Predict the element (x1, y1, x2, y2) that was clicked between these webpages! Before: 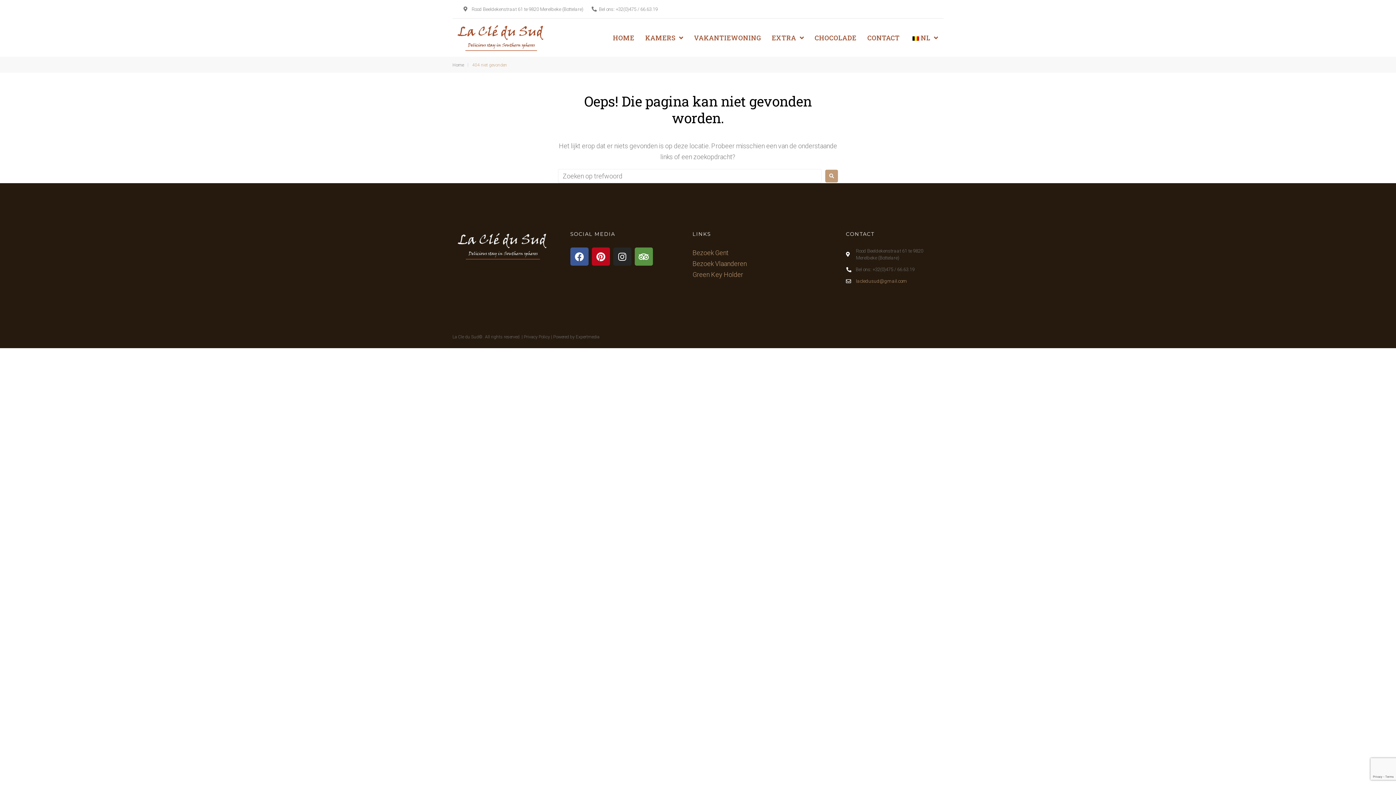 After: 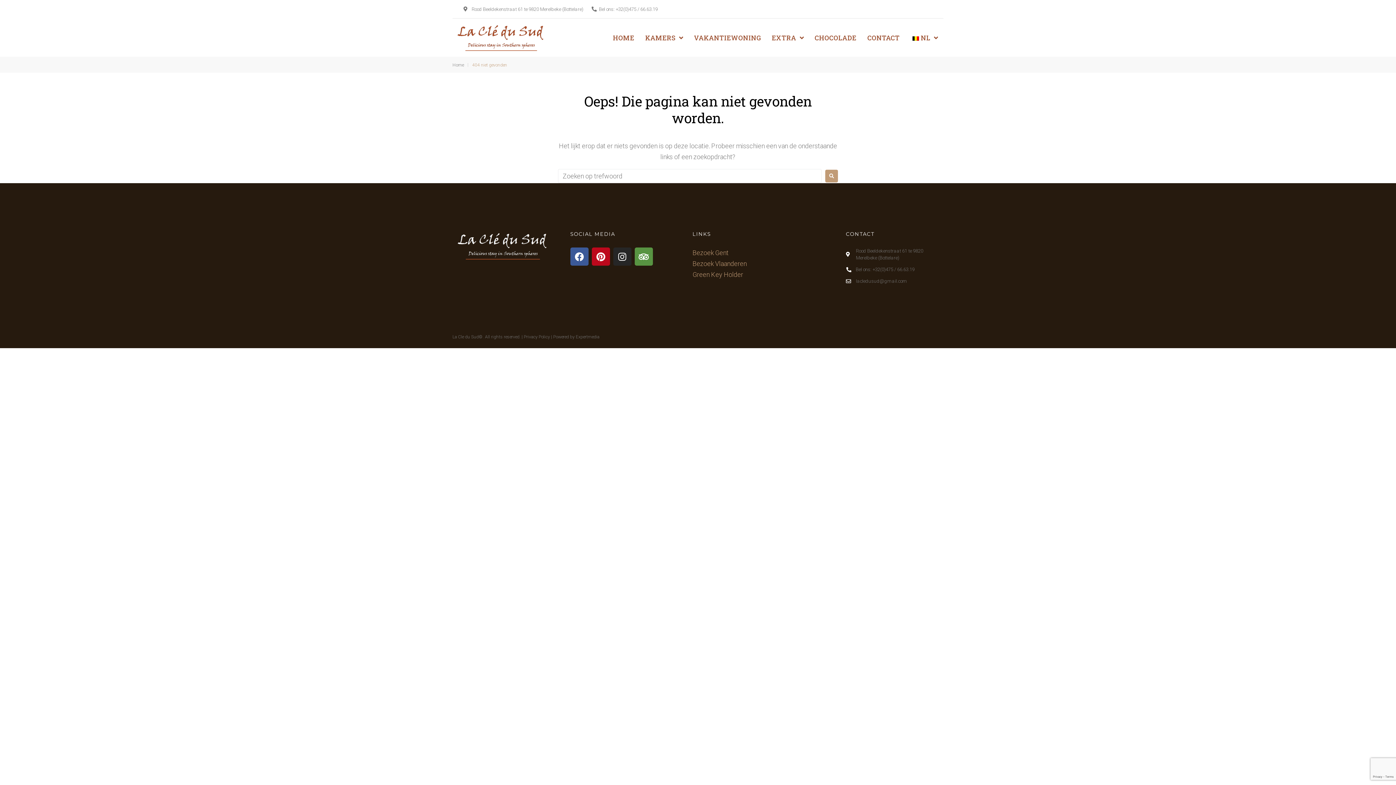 Action: bbox: (846, 277, 907, 284) label: lacledusud@gmail.com